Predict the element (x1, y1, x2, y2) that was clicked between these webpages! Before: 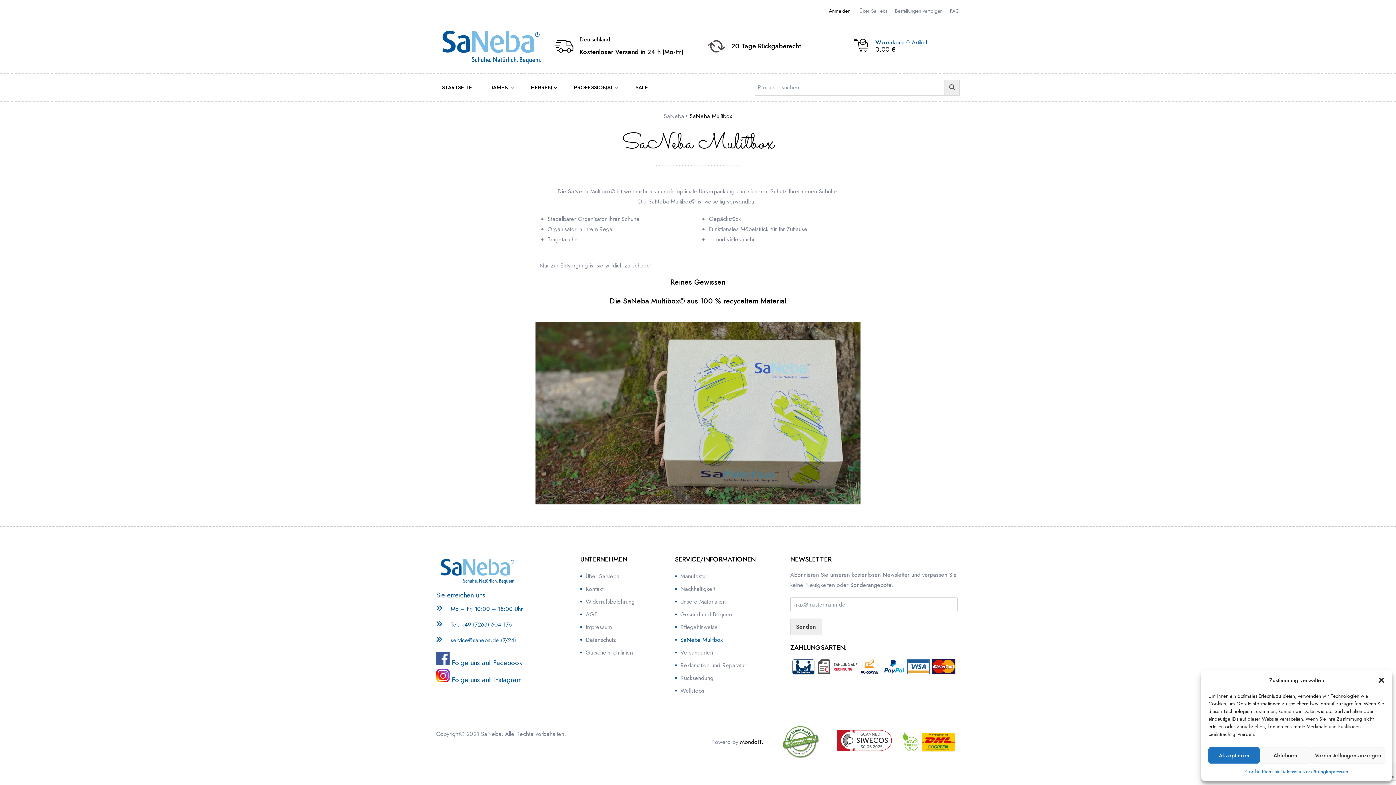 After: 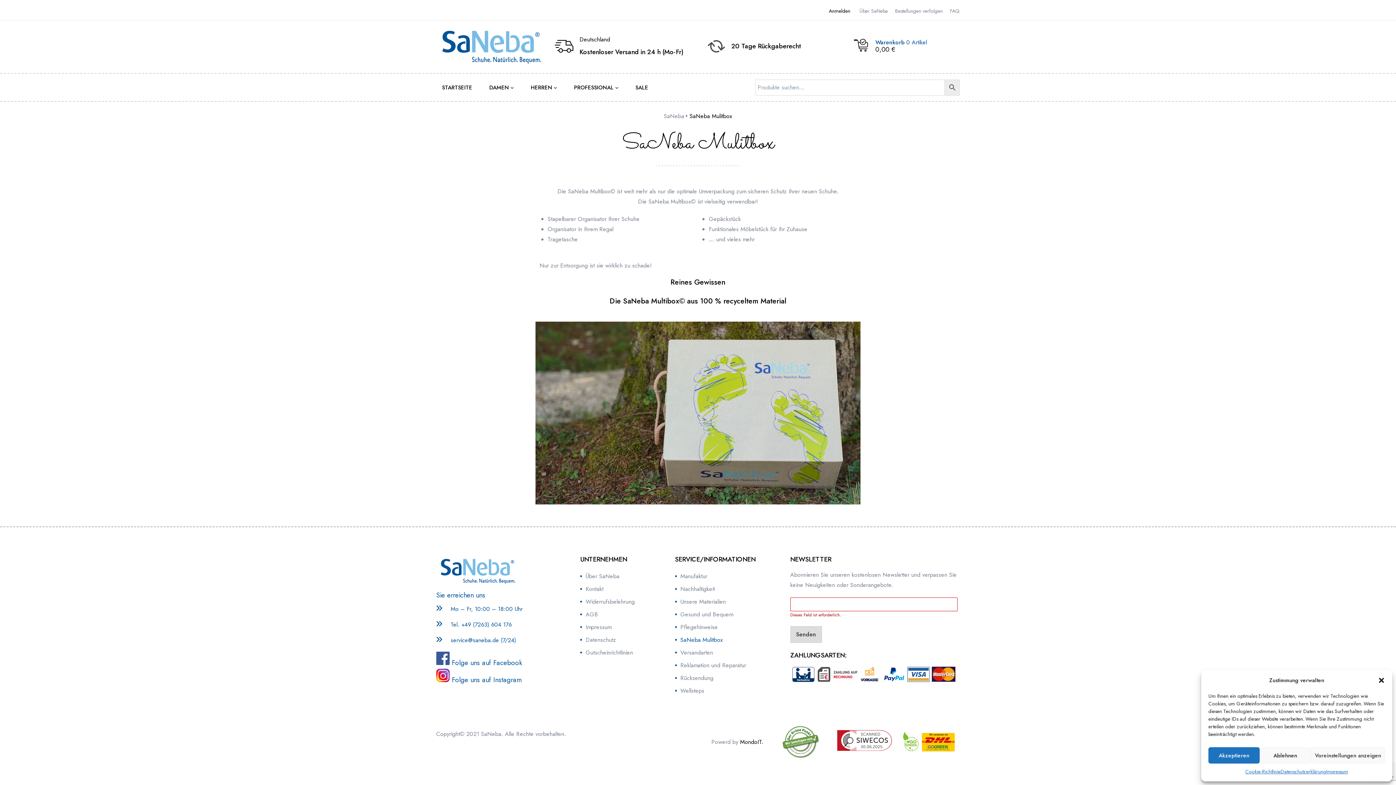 Action: bbox: (790, 618, 822, 635) label: Senden